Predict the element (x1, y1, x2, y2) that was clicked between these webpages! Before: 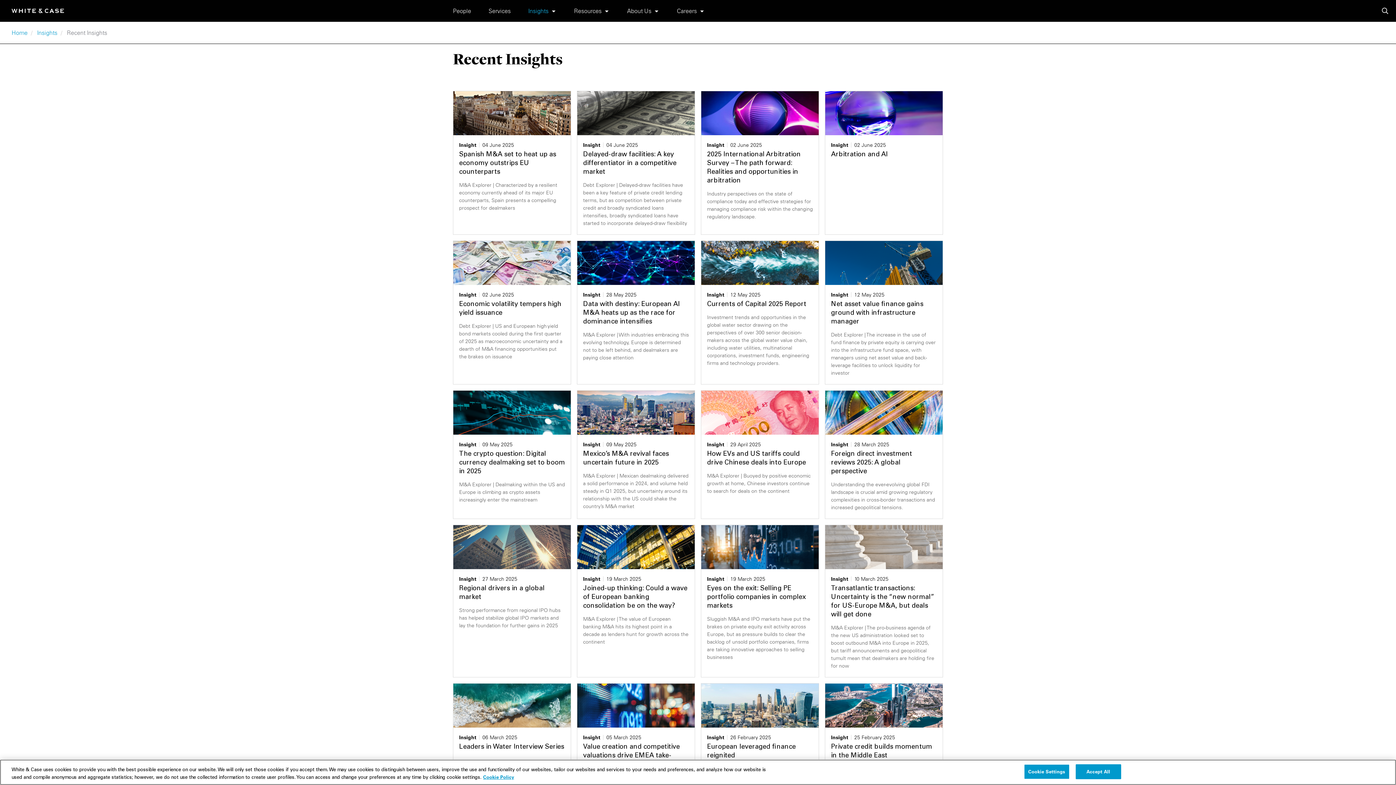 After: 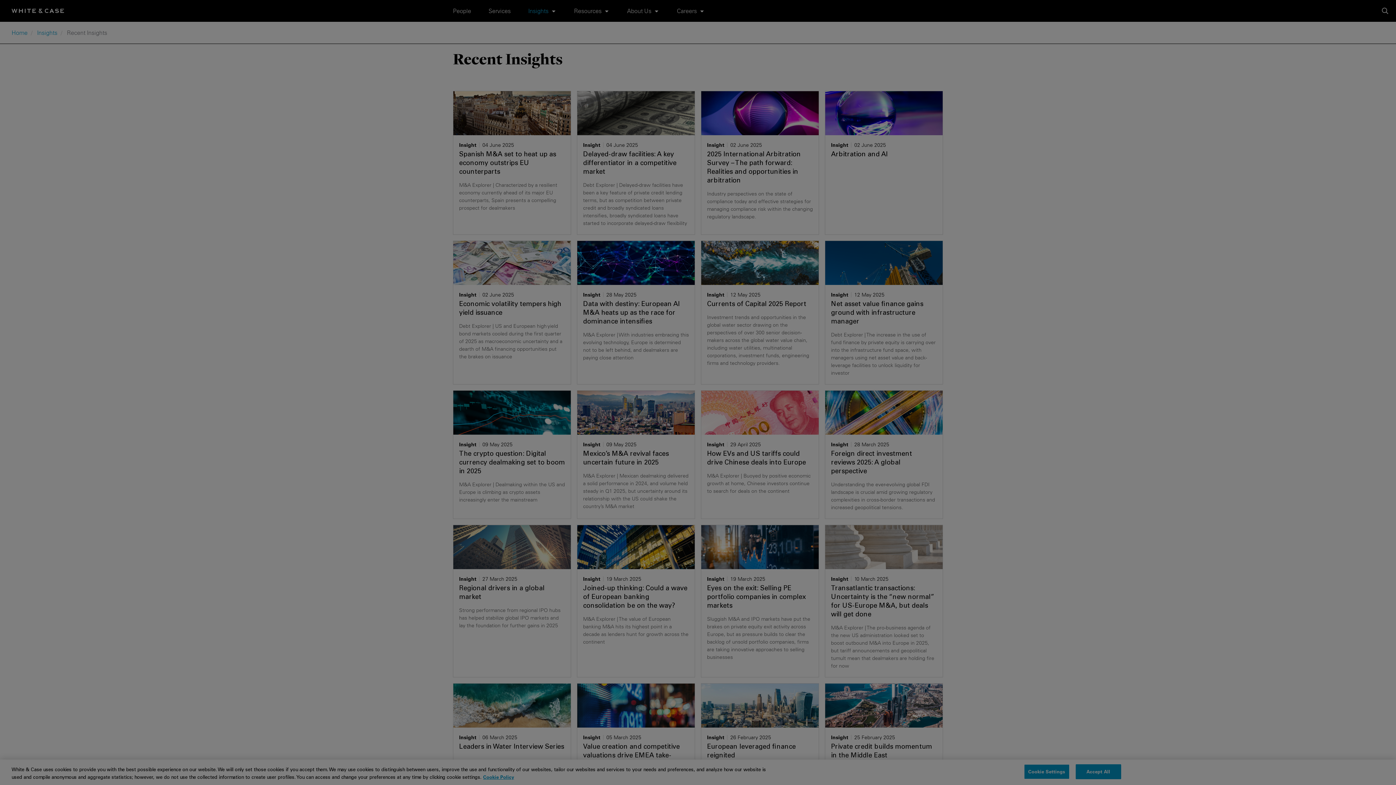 Action: label: Cookie Settings bbox: (1024, 764, 1069, 779)